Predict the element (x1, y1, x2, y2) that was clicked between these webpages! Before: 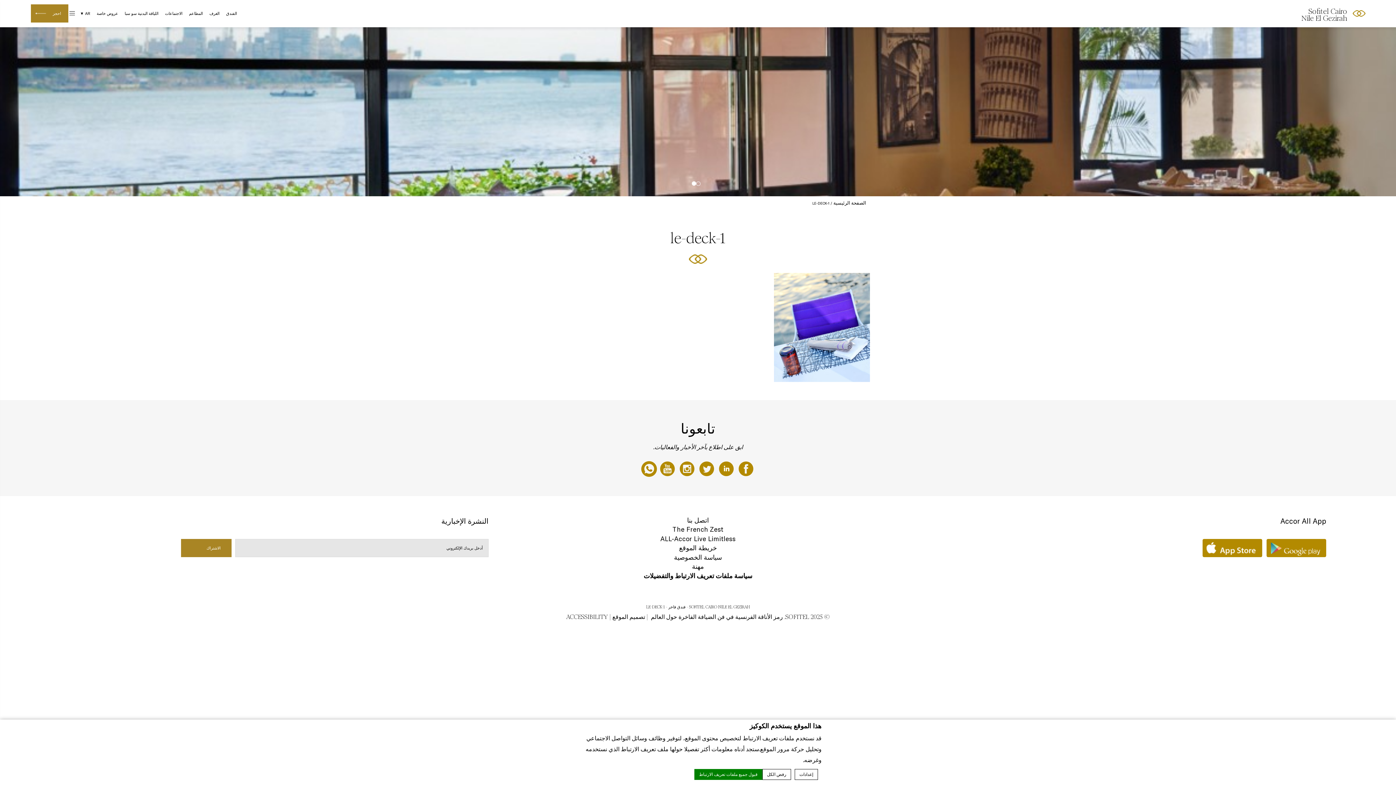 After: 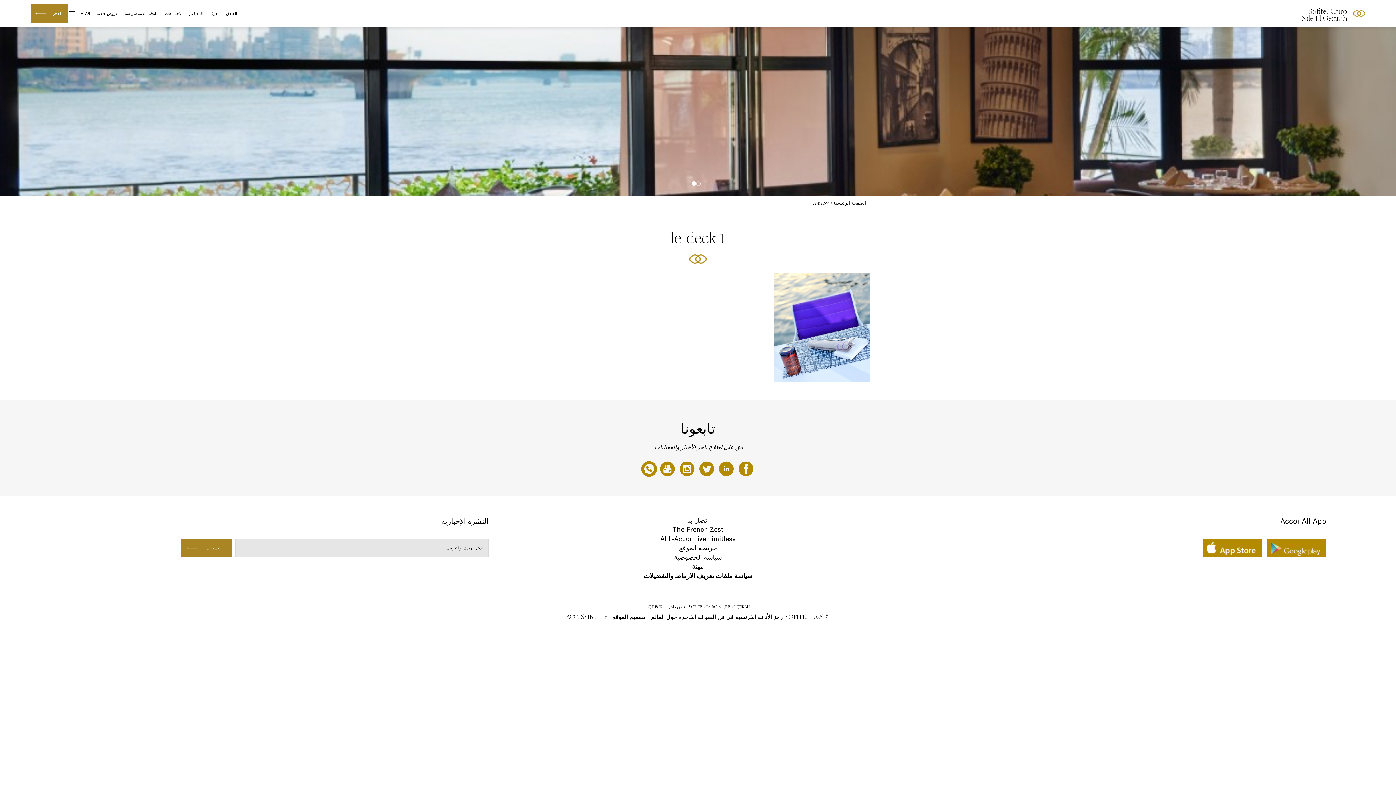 Action: label: LE-DECK-1 bbox: (812, 201, 833, 205)